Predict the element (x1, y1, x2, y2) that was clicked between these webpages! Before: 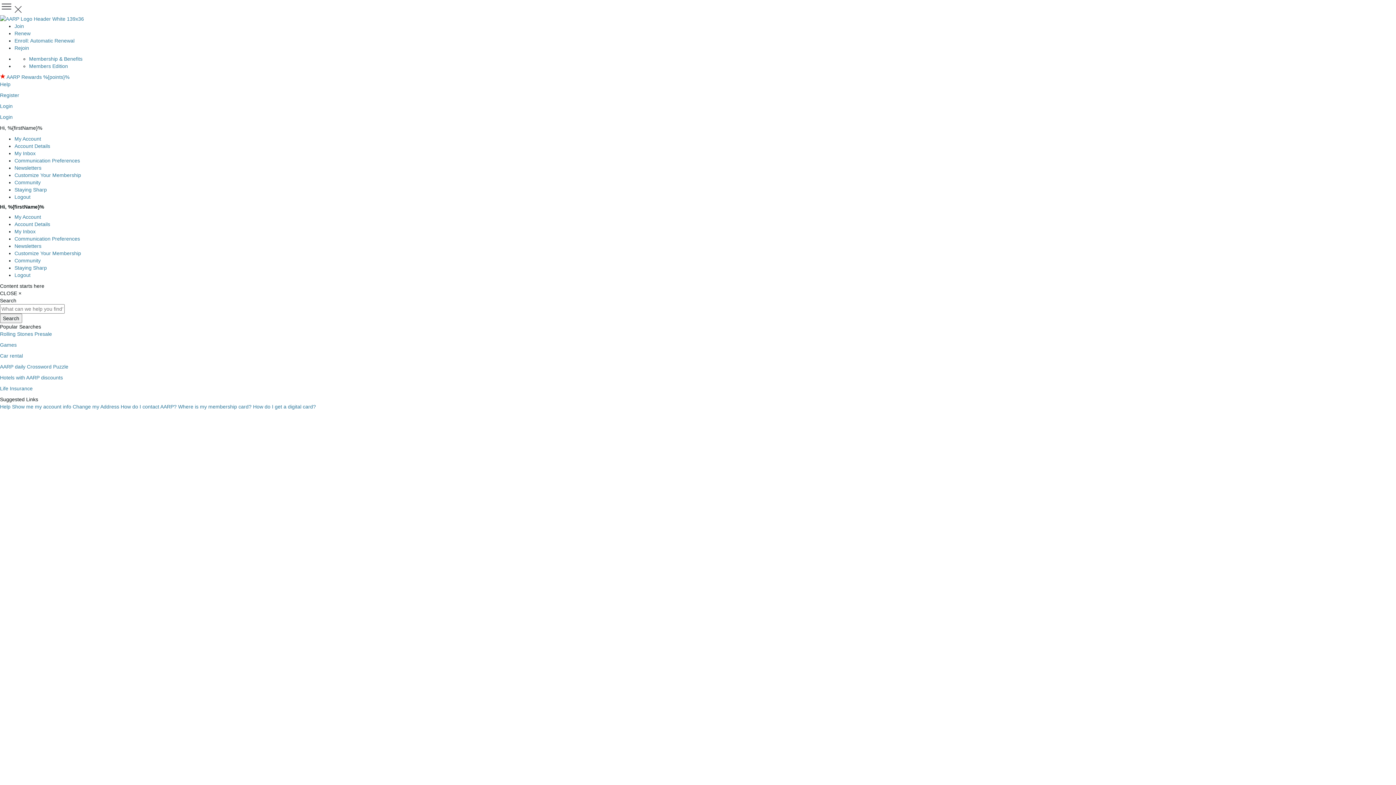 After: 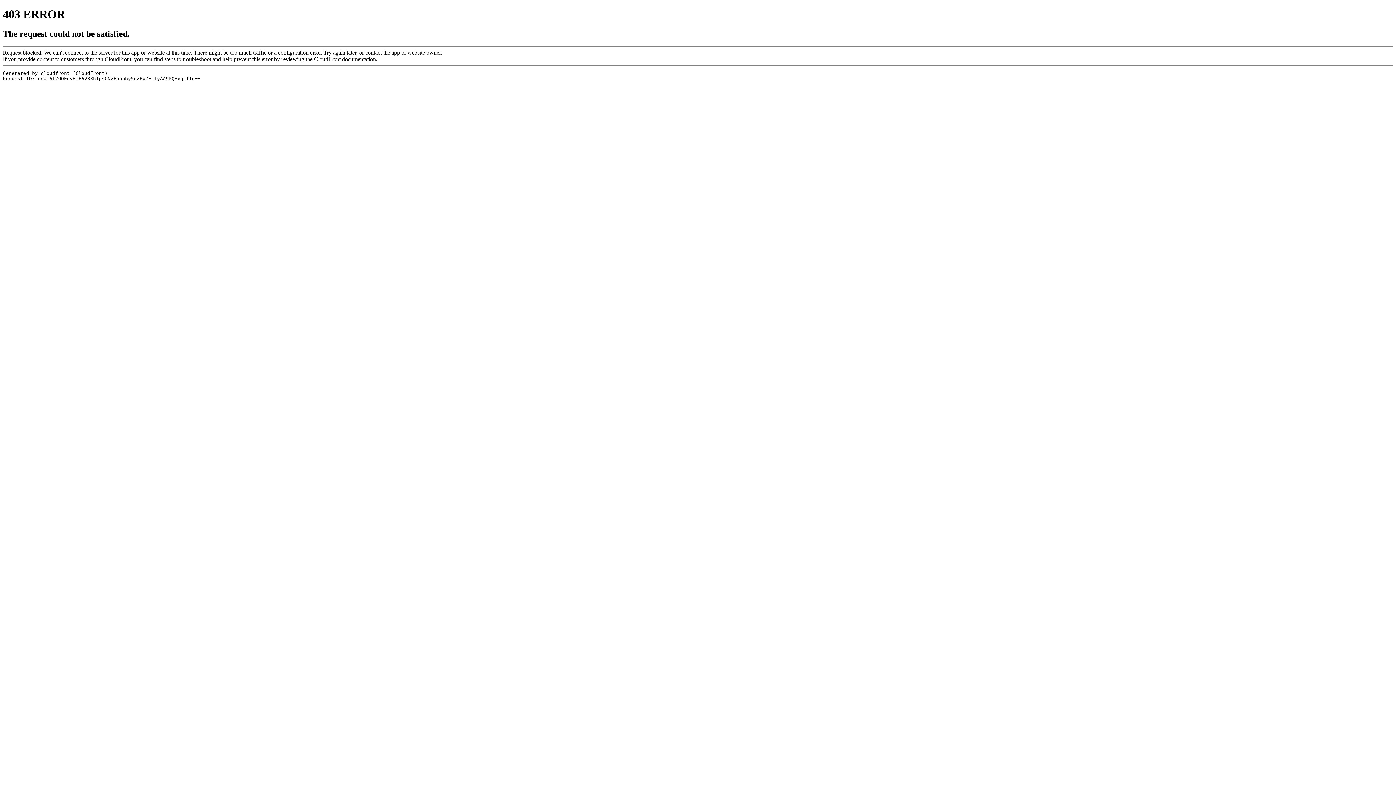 Action: bbox: (6, 74, 69, 80) label: AARP Rewards %{points}%